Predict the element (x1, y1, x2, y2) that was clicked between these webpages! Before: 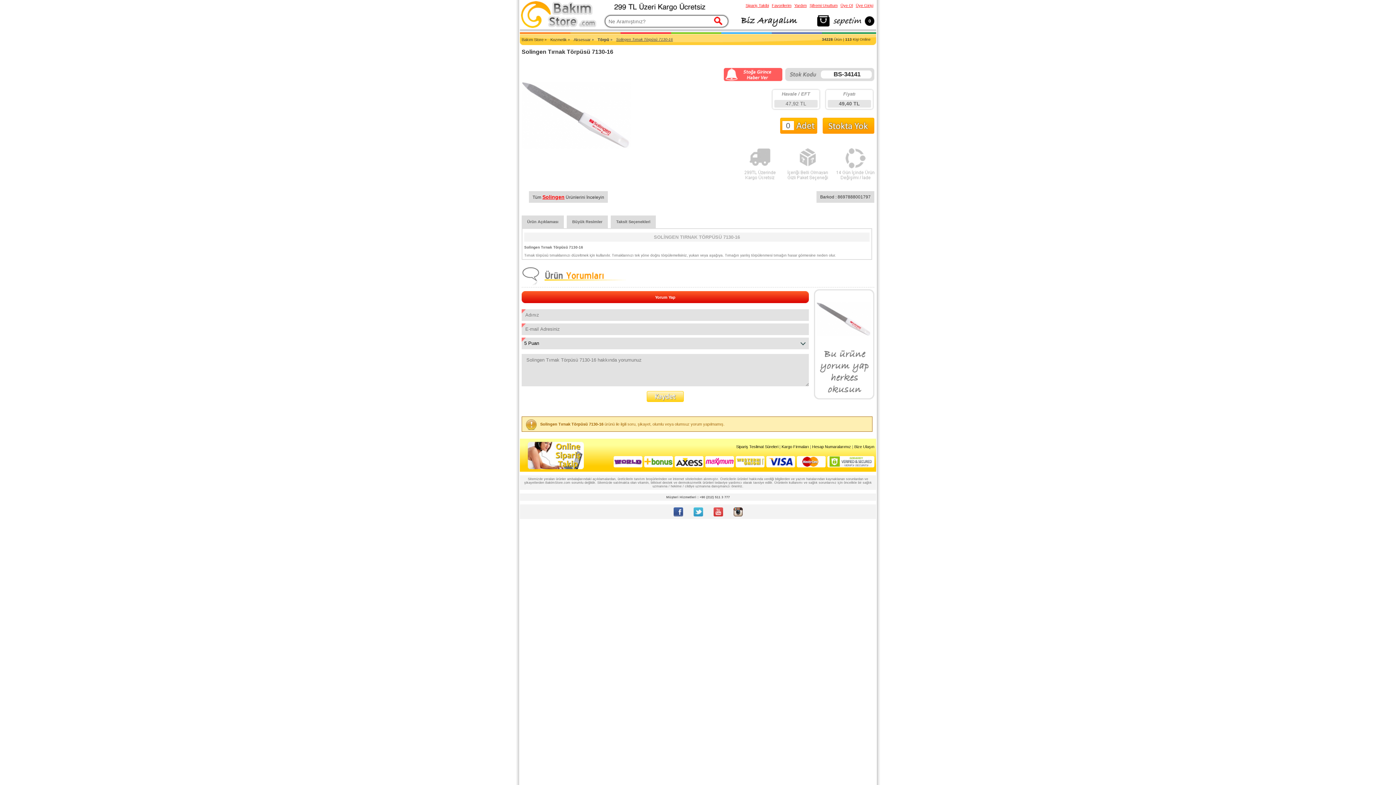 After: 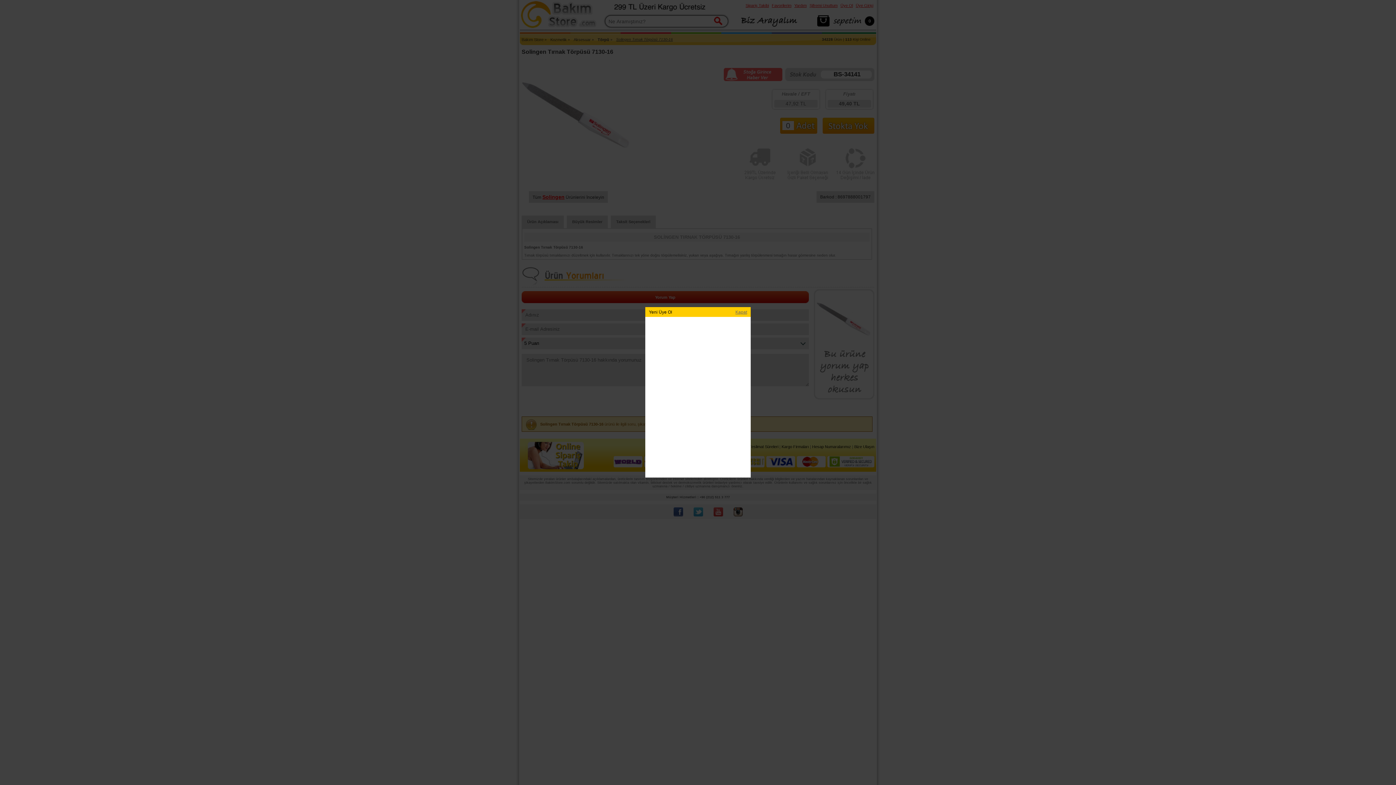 Action: bbox: (840, 3, 853, 7) label: Üye Ol